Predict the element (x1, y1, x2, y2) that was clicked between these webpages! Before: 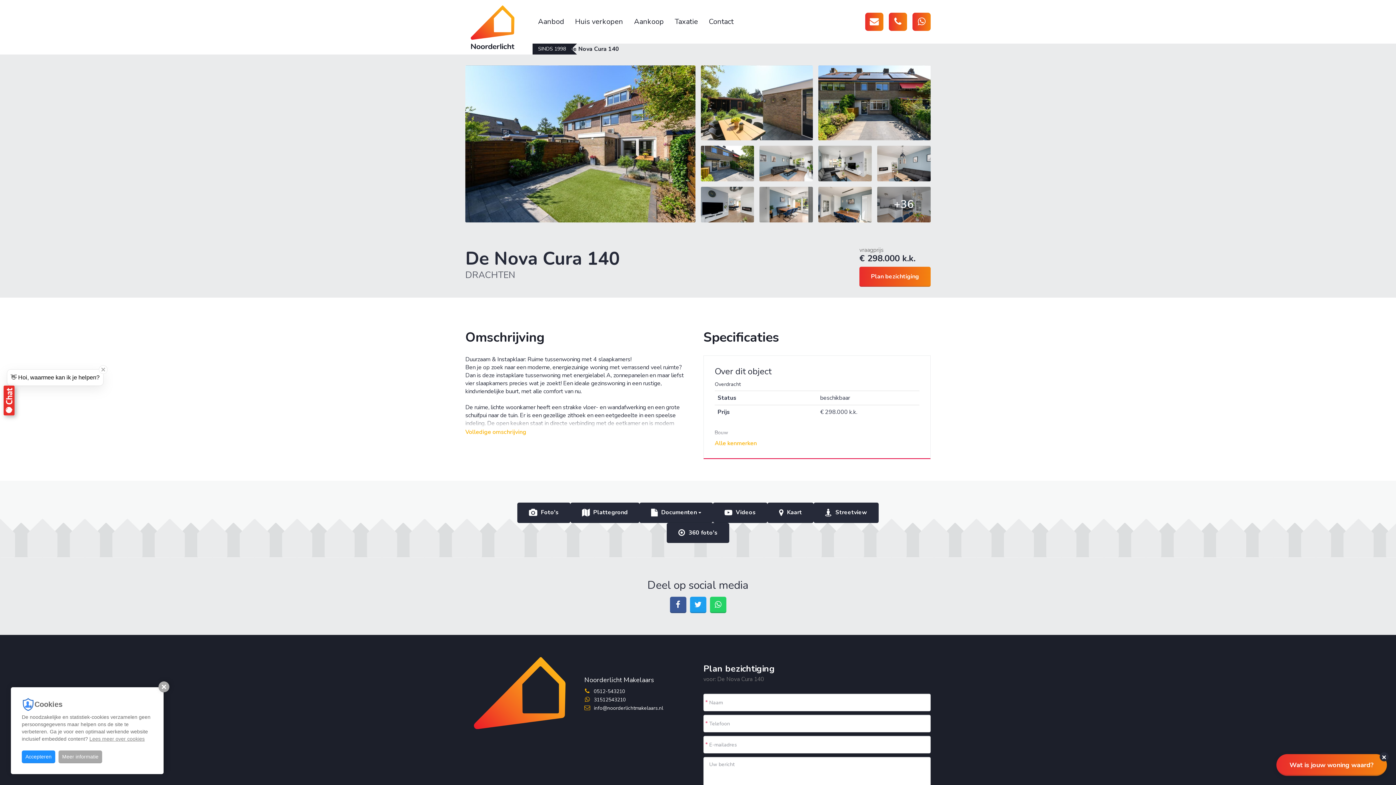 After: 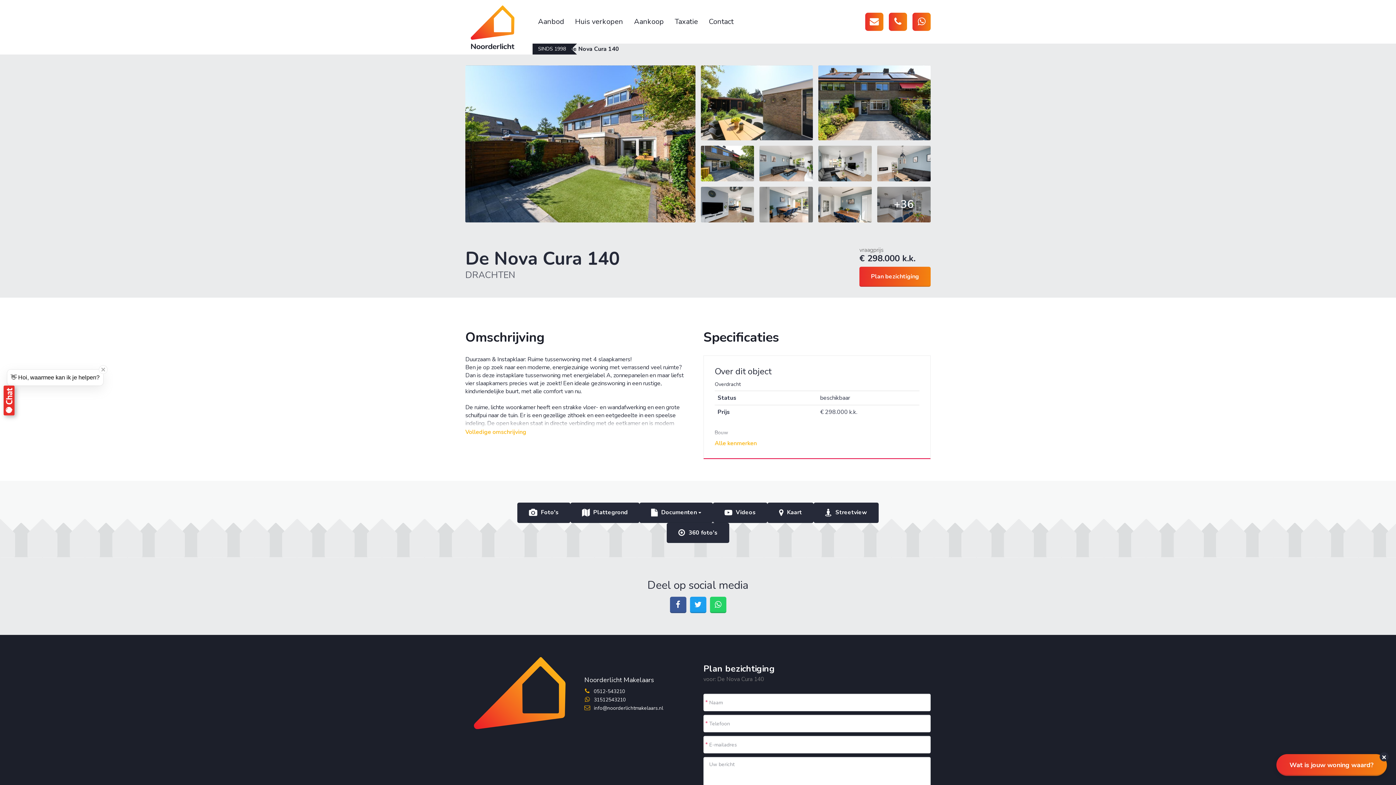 Action: bbox: (21, 750, 55, 763) label: Accepteren